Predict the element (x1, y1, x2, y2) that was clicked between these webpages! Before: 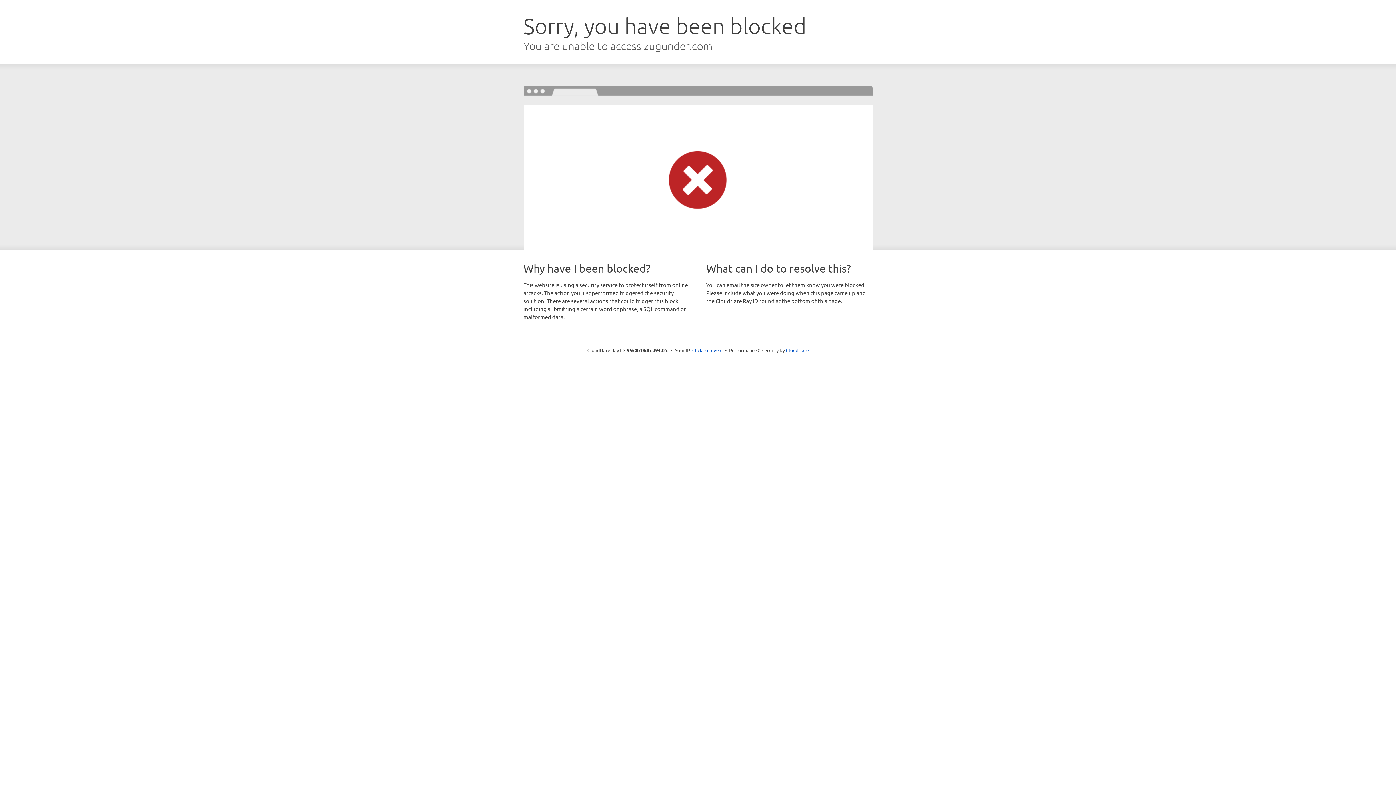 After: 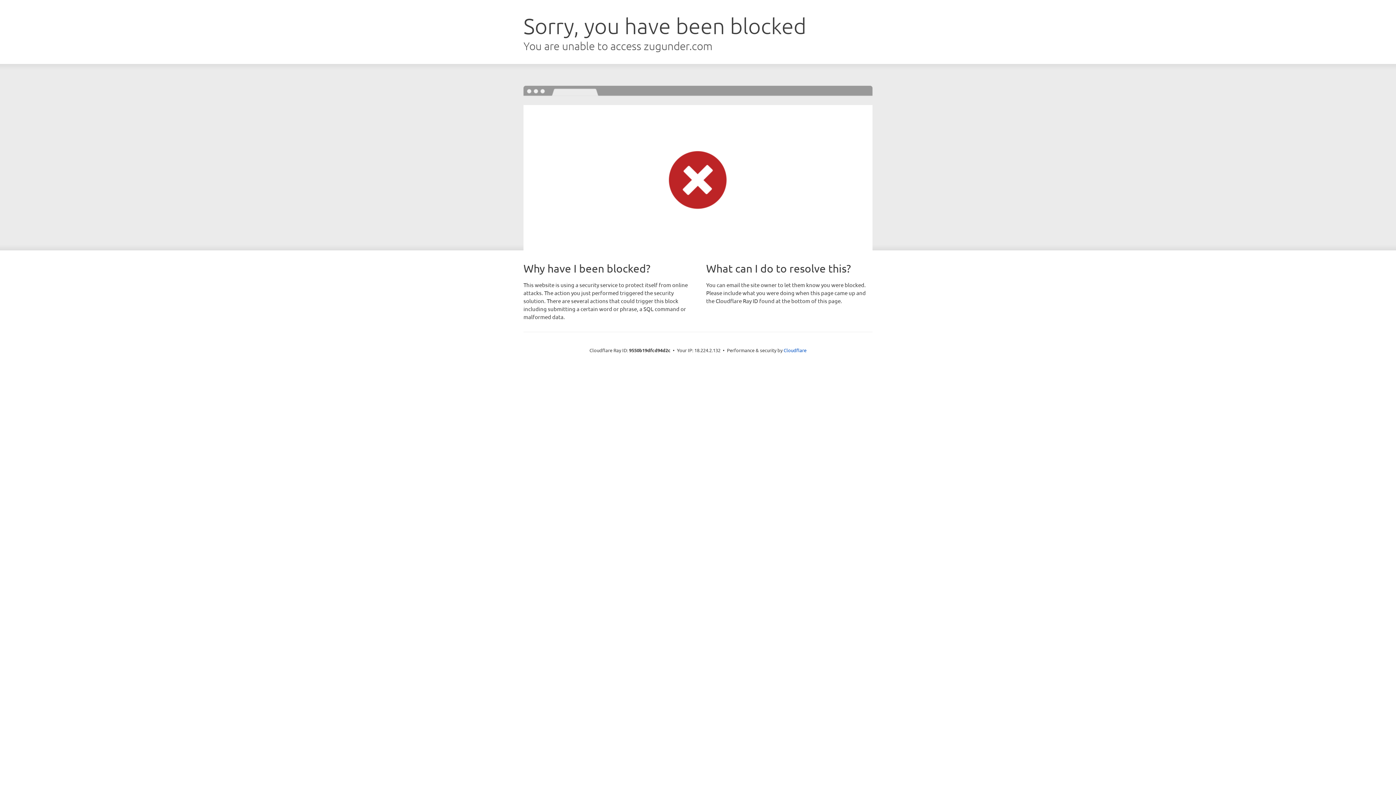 Action: bbox: (692, 346, 722, 353) label: Click to reveal